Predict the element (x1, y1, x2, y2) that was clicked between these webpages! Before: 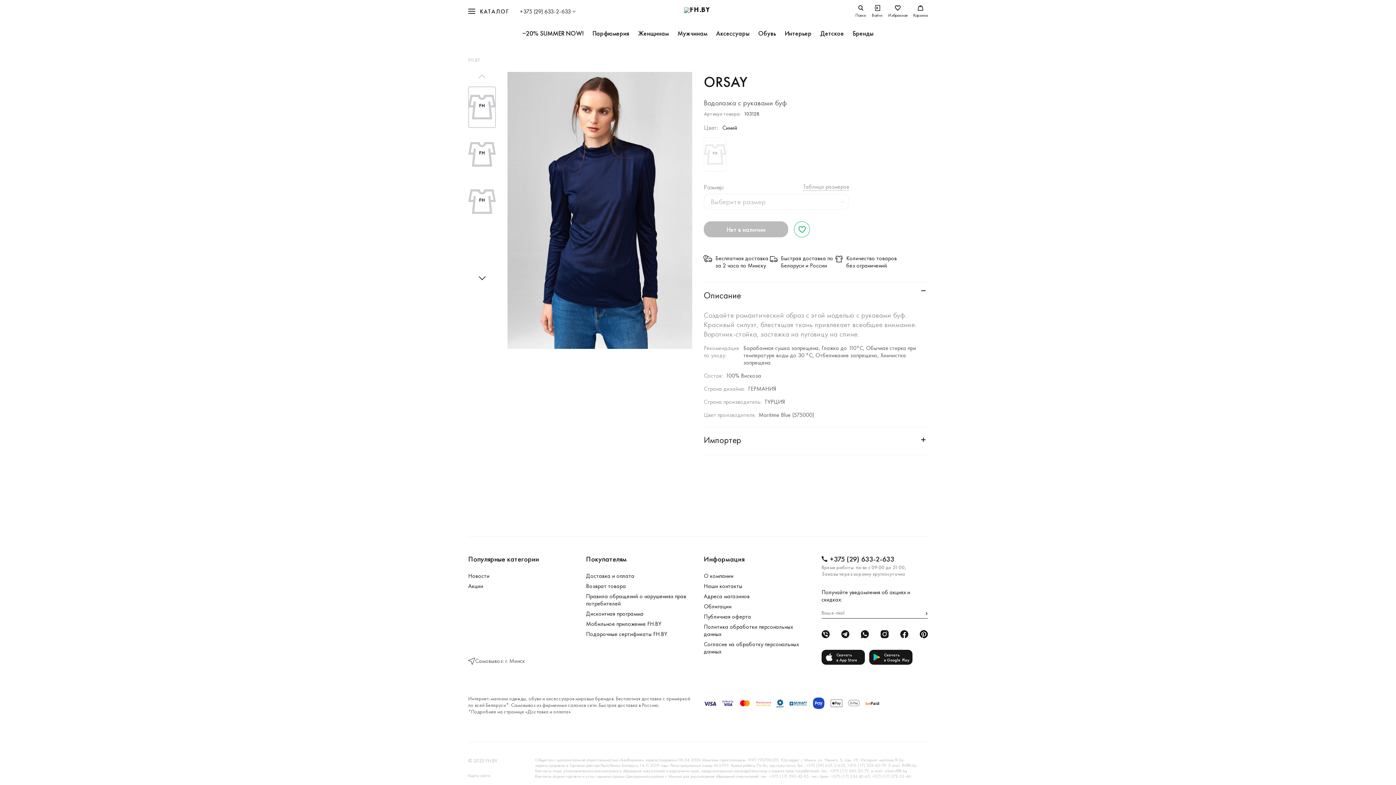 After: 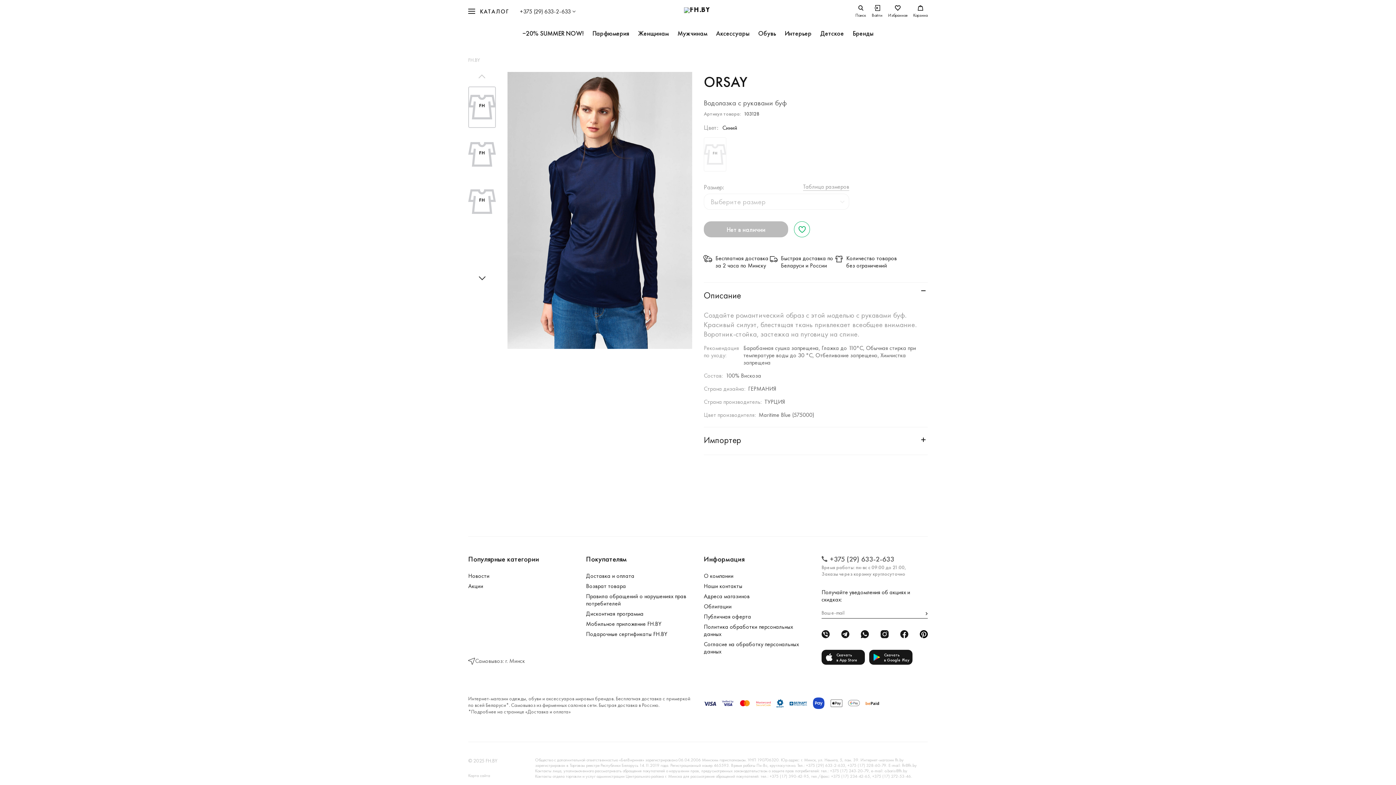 Action: label: +375 (29) 633-2-633 bbox: (821, 554, 894, 564)